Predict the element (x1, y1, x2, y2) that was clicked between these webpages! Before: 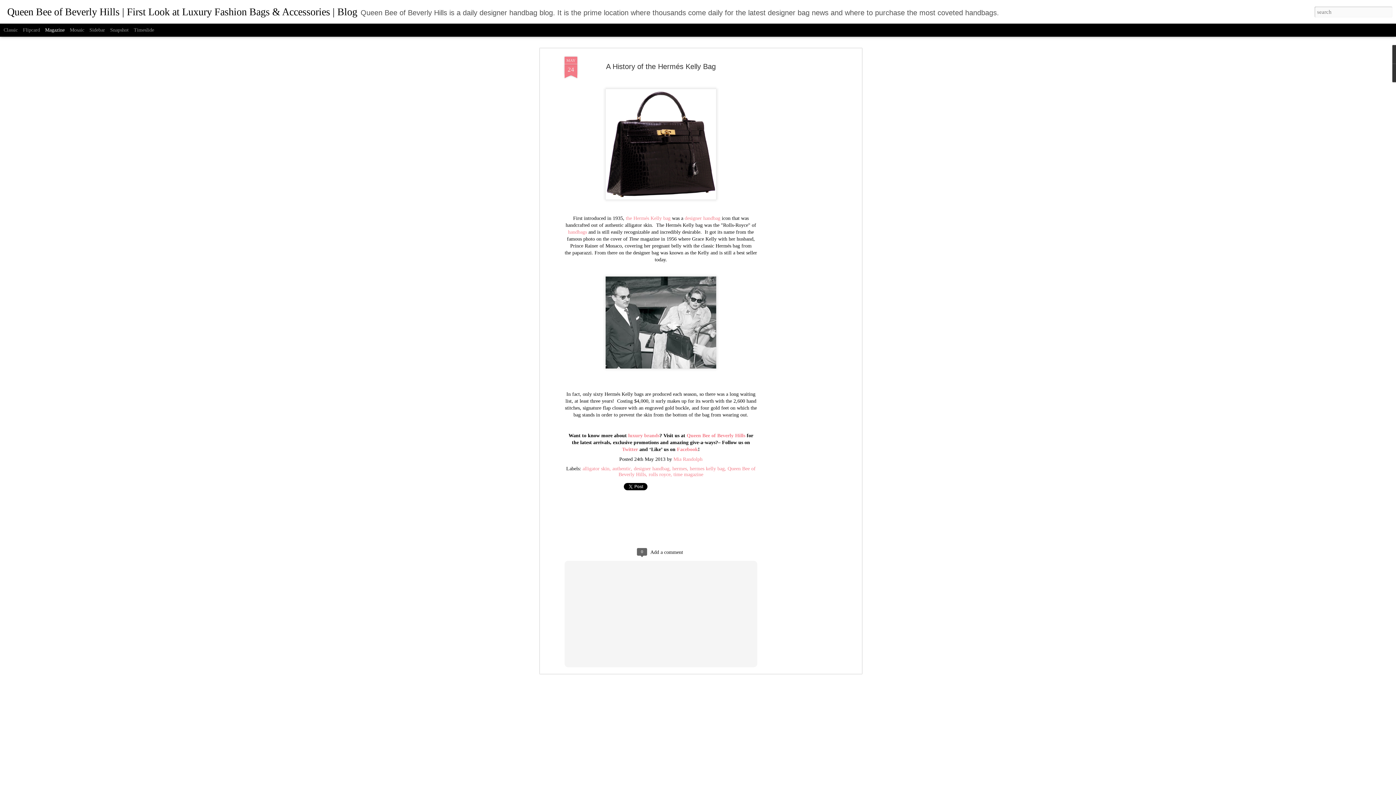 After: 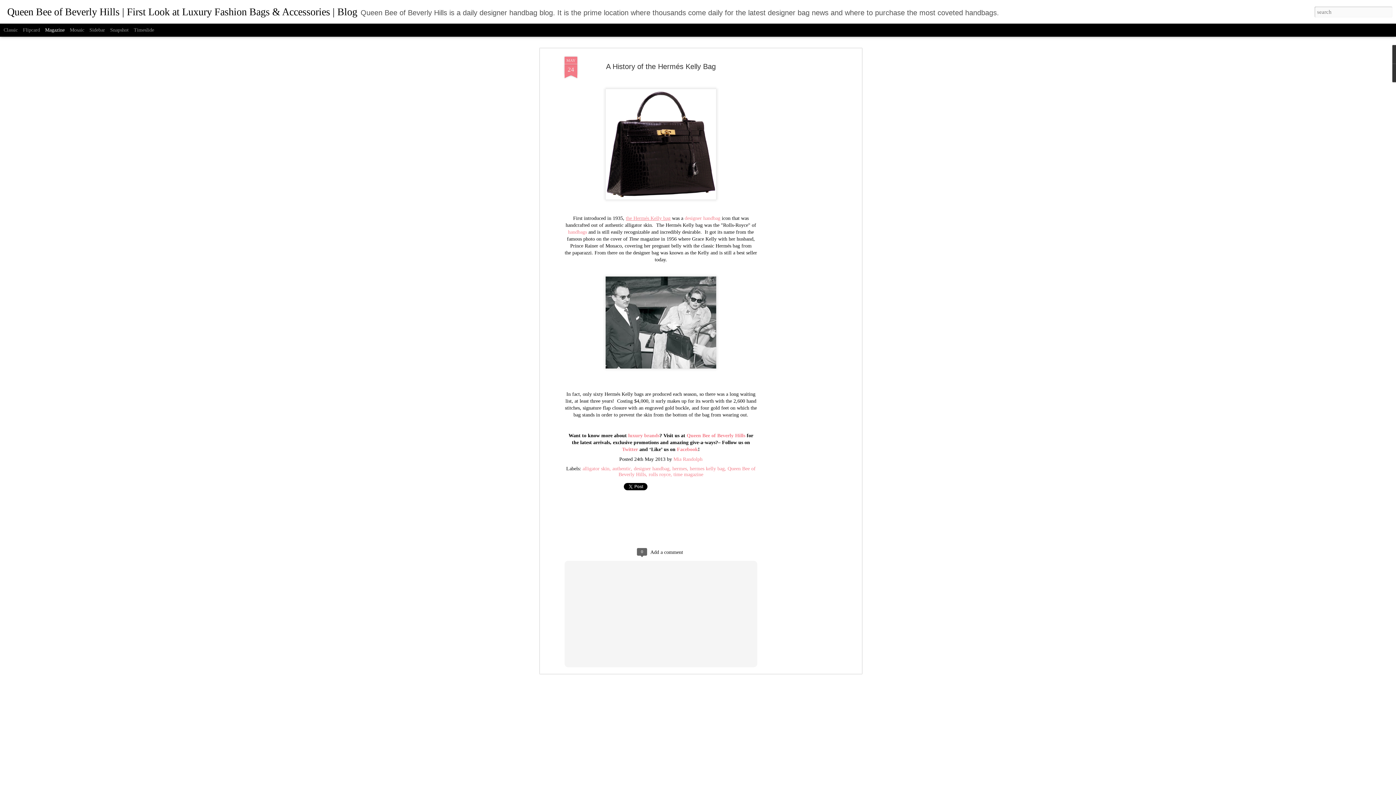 Action: bbox: (626, 215, 670, 221) label: the Hermés Kelly bag